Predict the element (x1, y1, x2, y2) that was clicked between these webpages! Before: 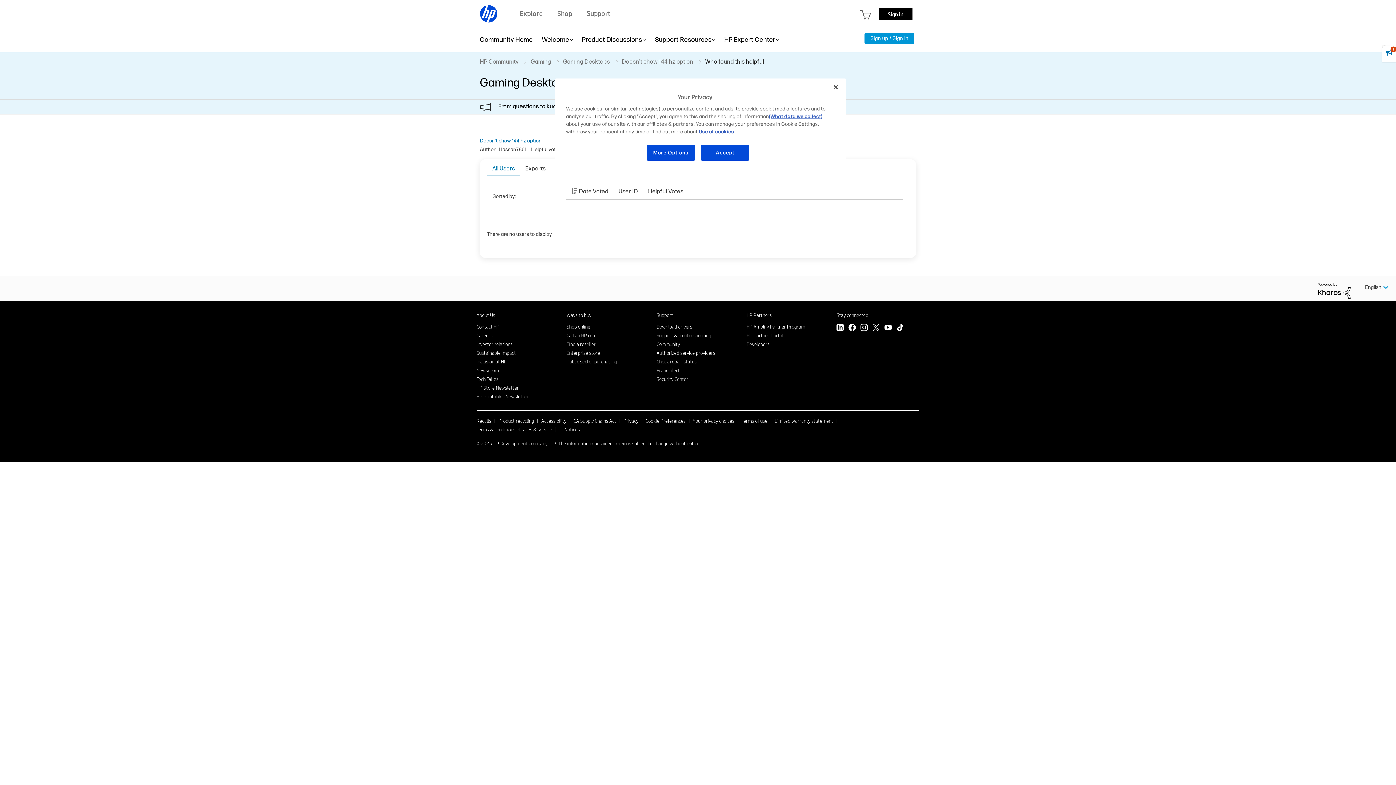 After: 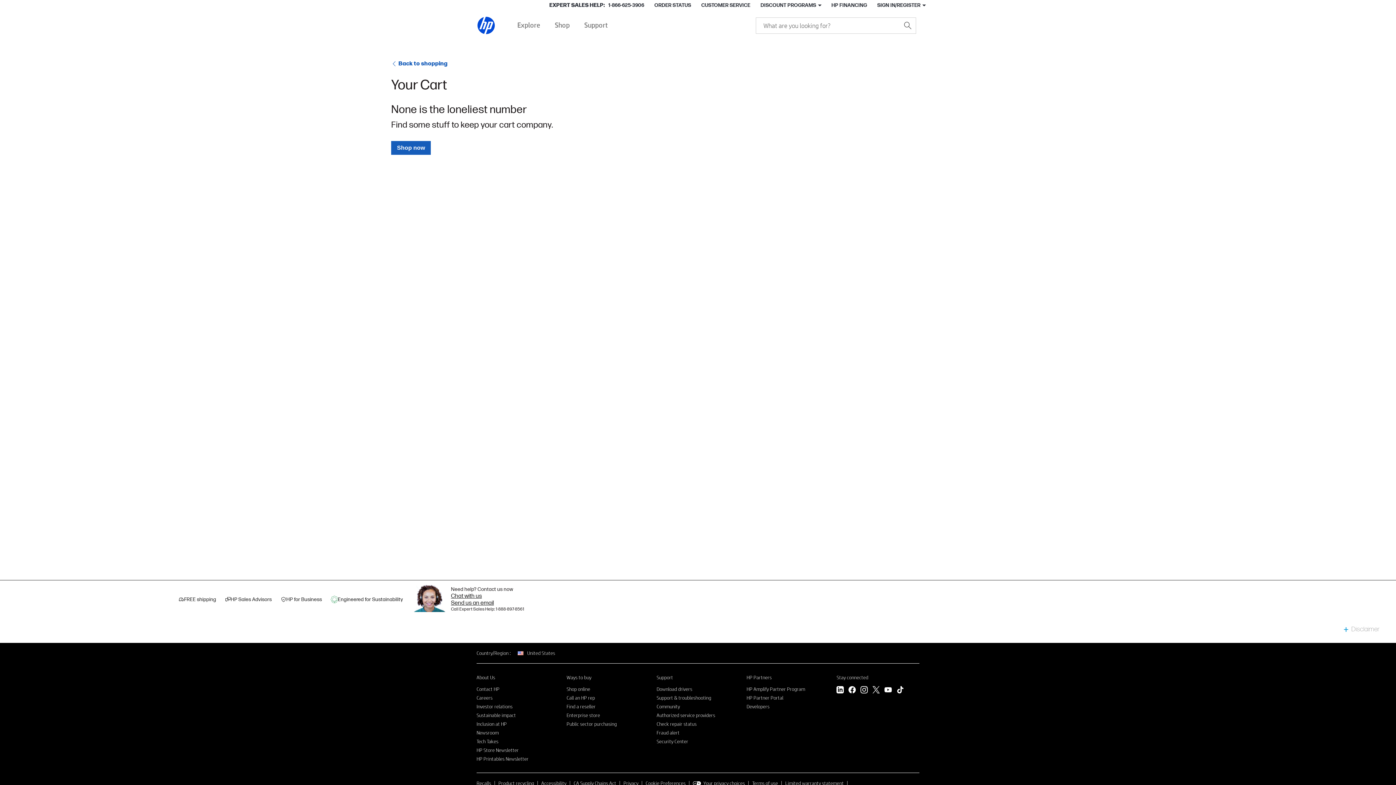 Action: bbox: (860, 10, 871, 19)